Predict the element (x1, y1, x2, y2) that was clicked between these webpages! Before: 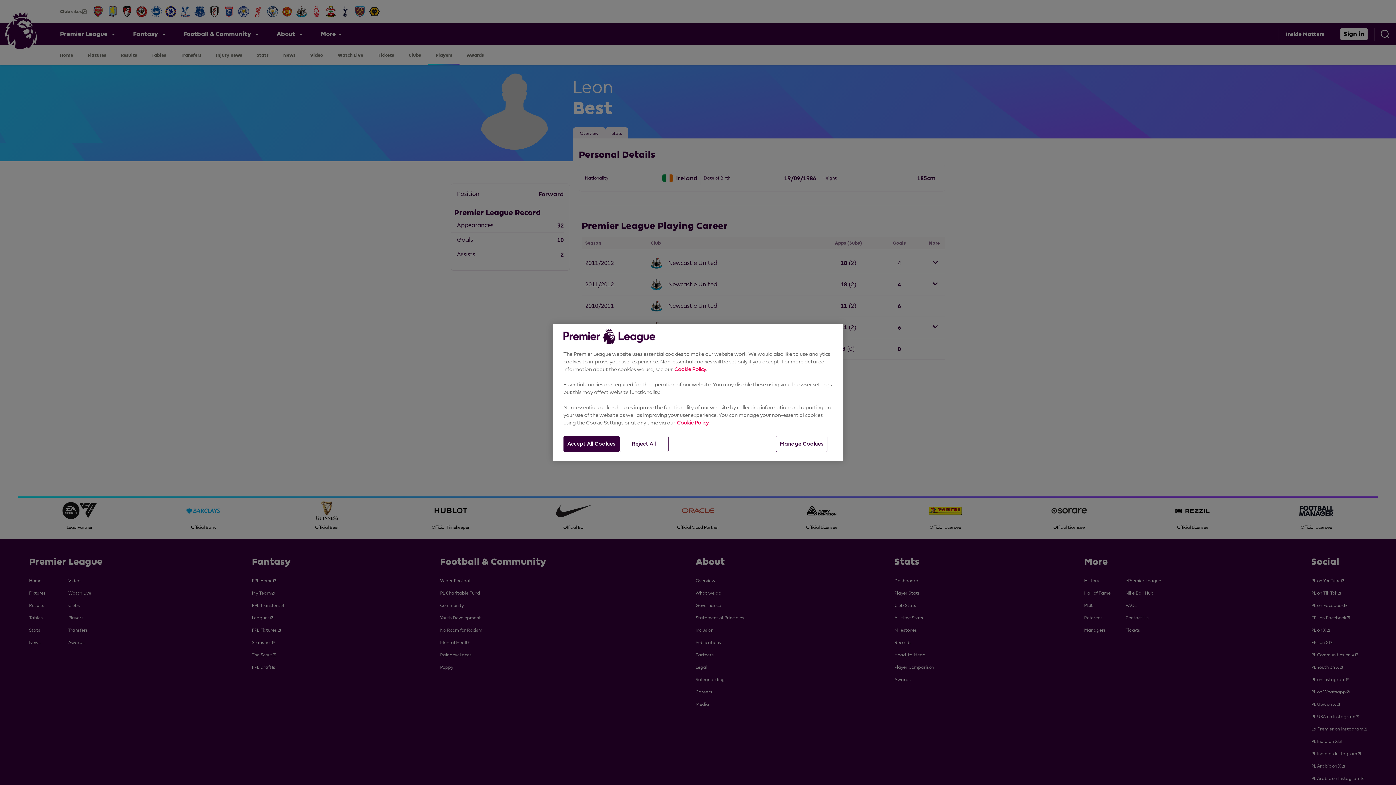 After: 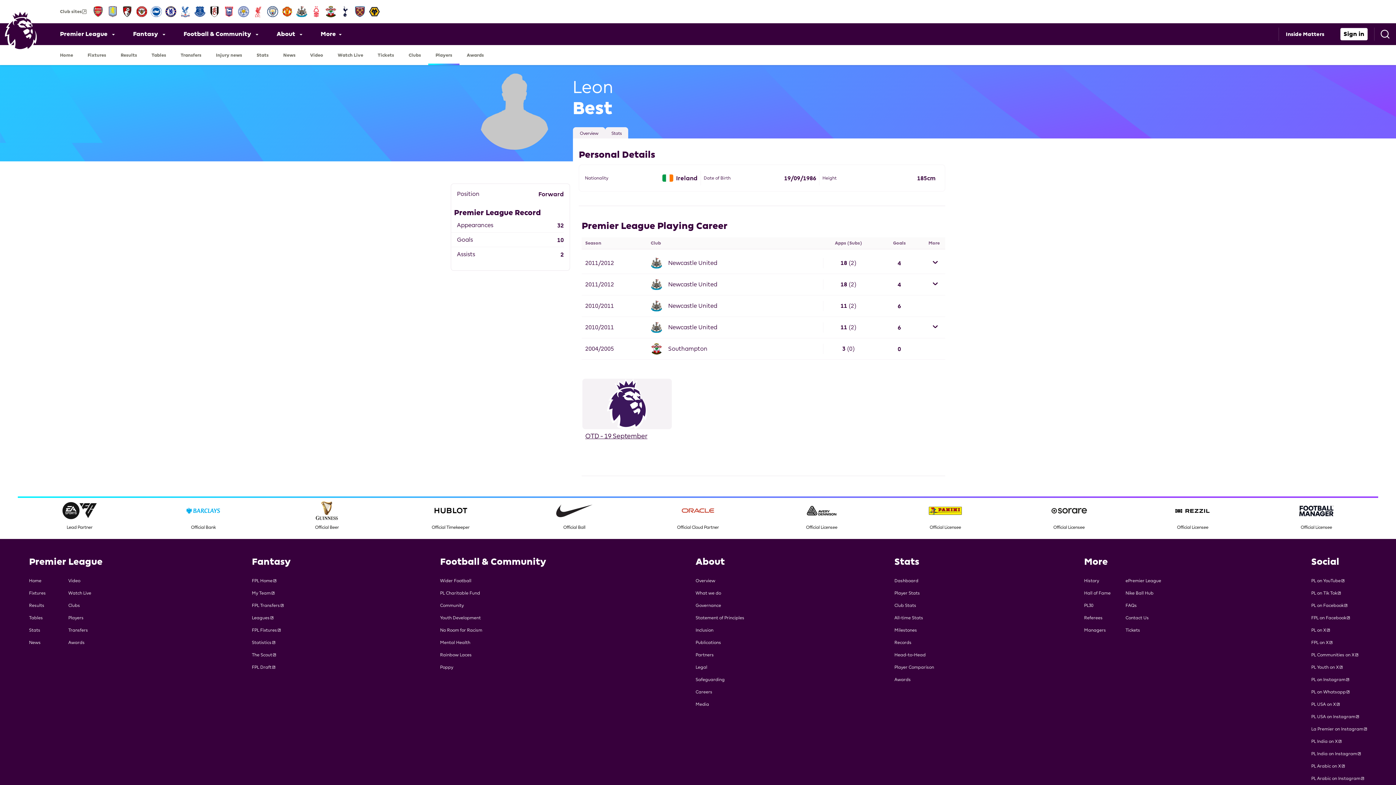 Action: bbox: (619, 436, 668, 452) label: Reject All